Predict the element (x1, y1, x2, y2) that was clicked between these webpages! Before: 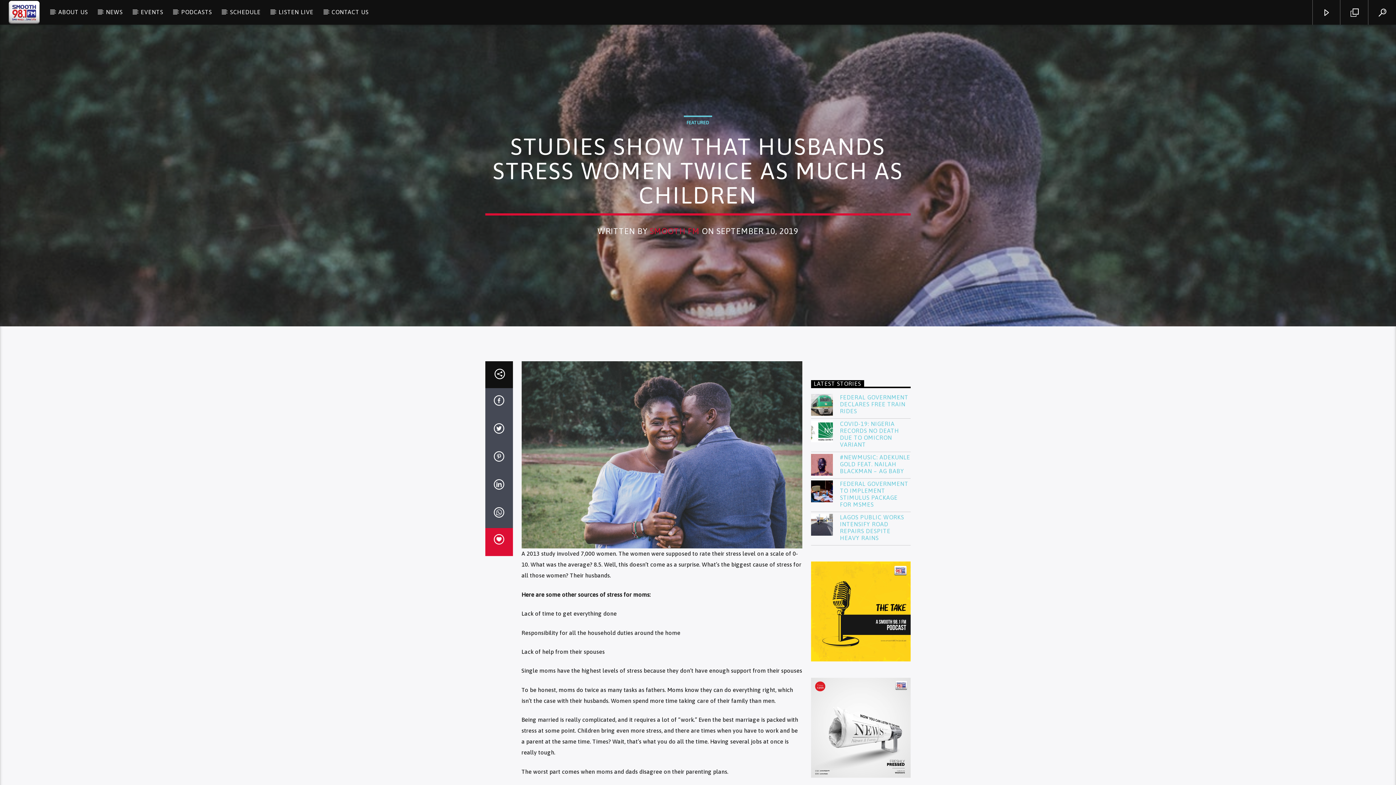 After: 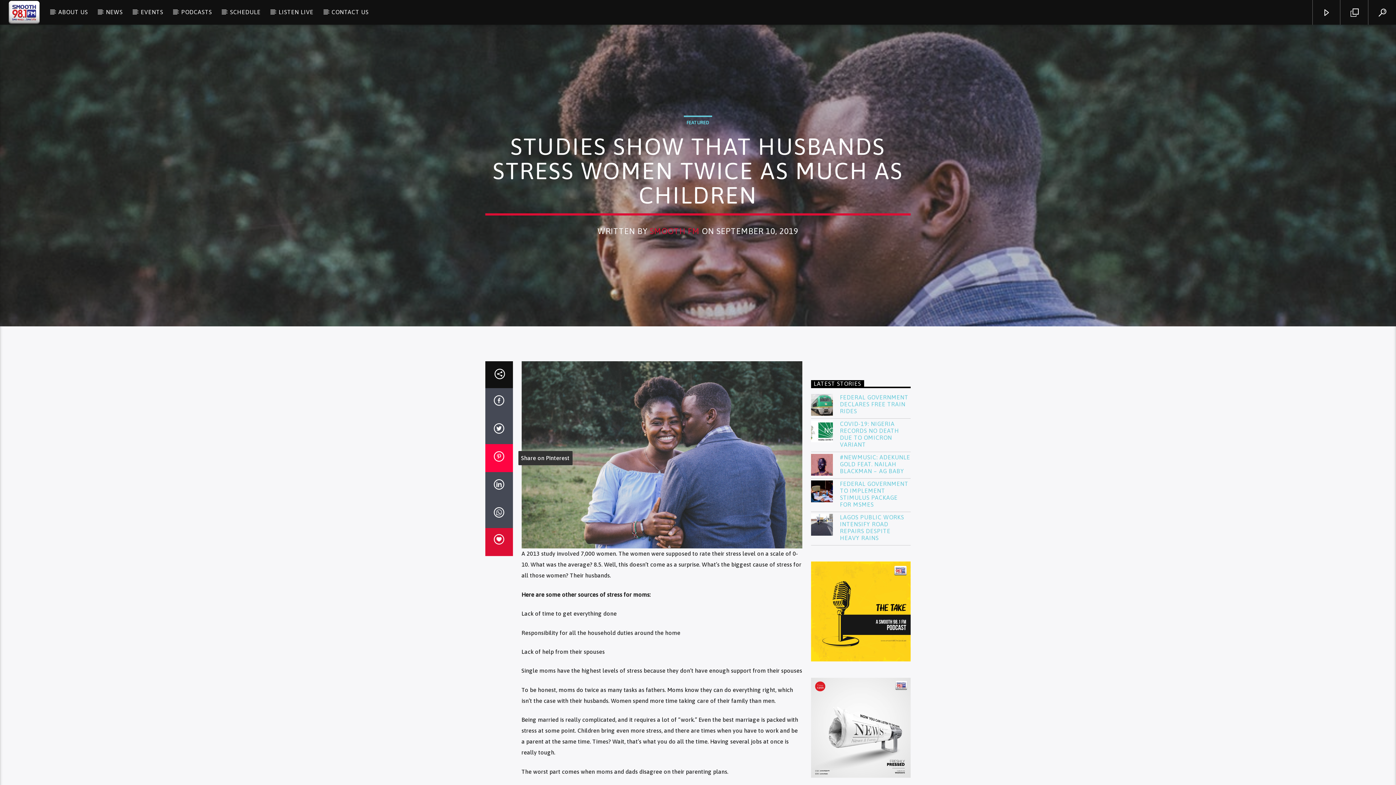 Action: bbox: (485, 444, 512, 472)